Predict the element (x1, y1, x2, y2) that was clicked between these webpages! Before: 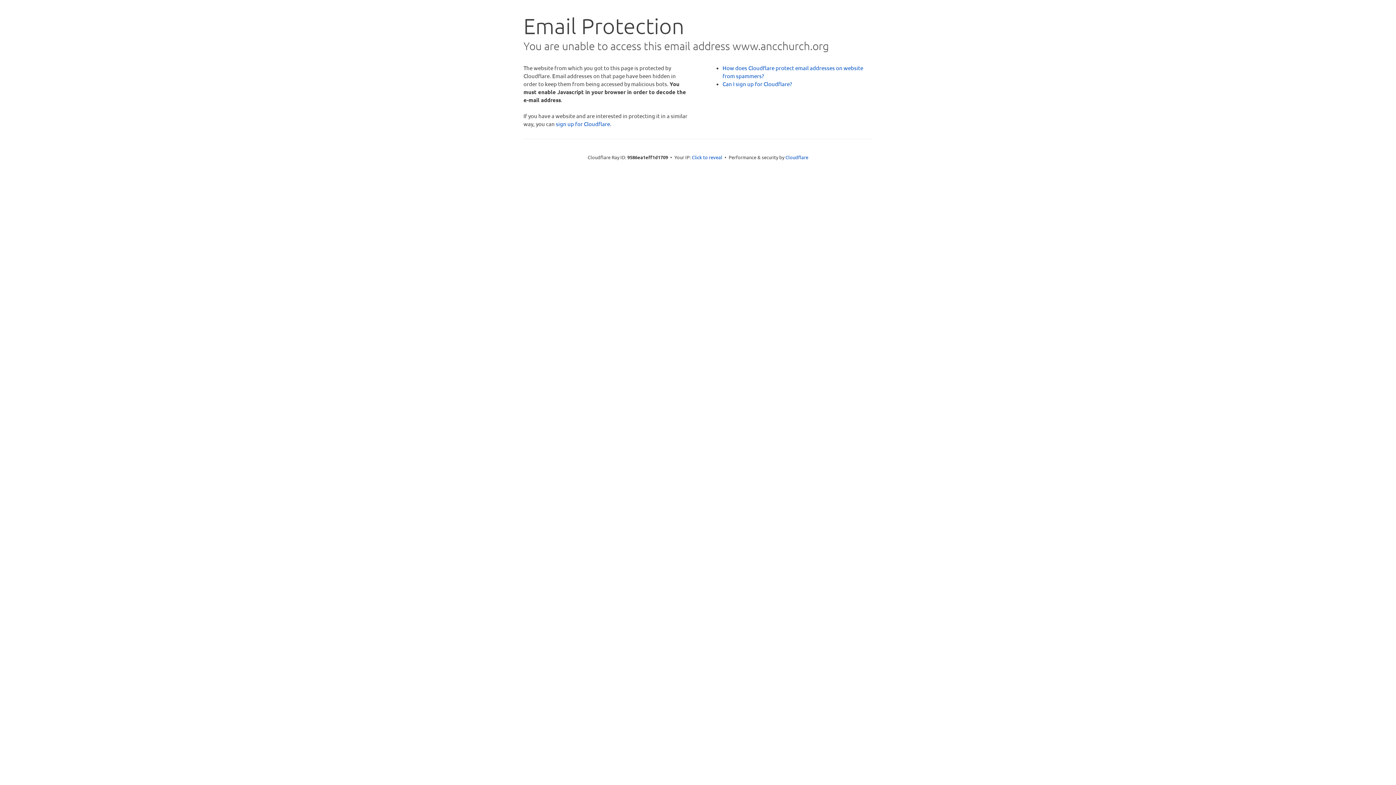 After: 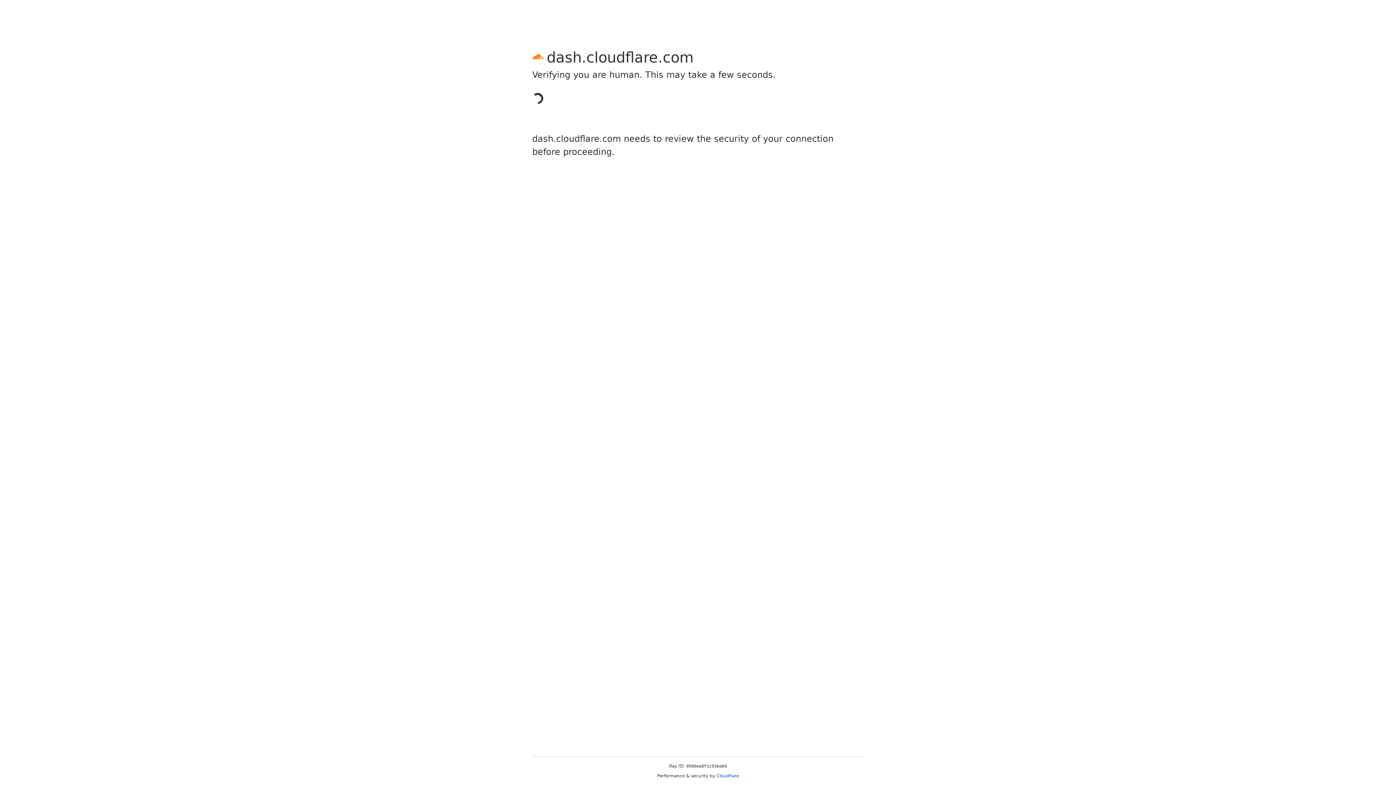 Action: bbox: (556, 120, 610, 127) label: sign up for Cloudflare